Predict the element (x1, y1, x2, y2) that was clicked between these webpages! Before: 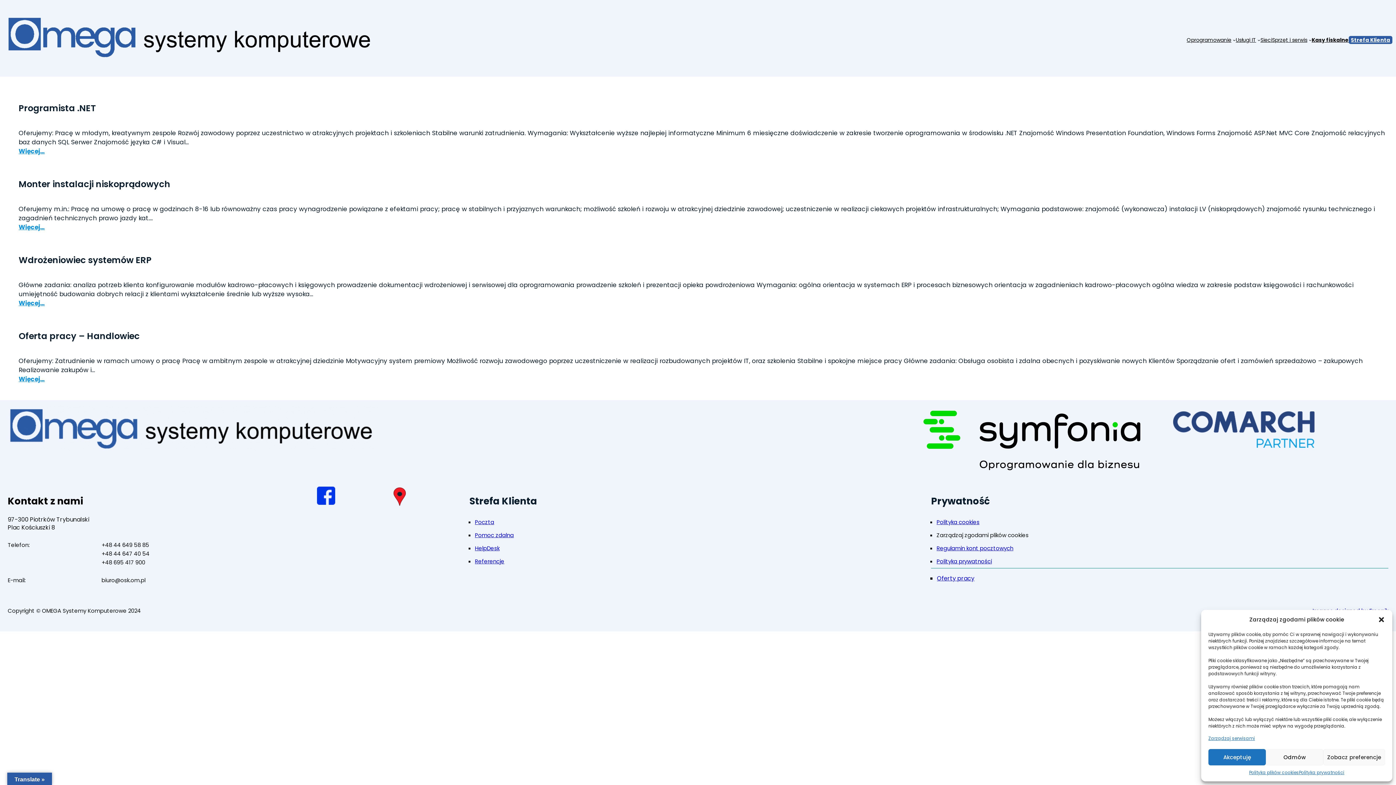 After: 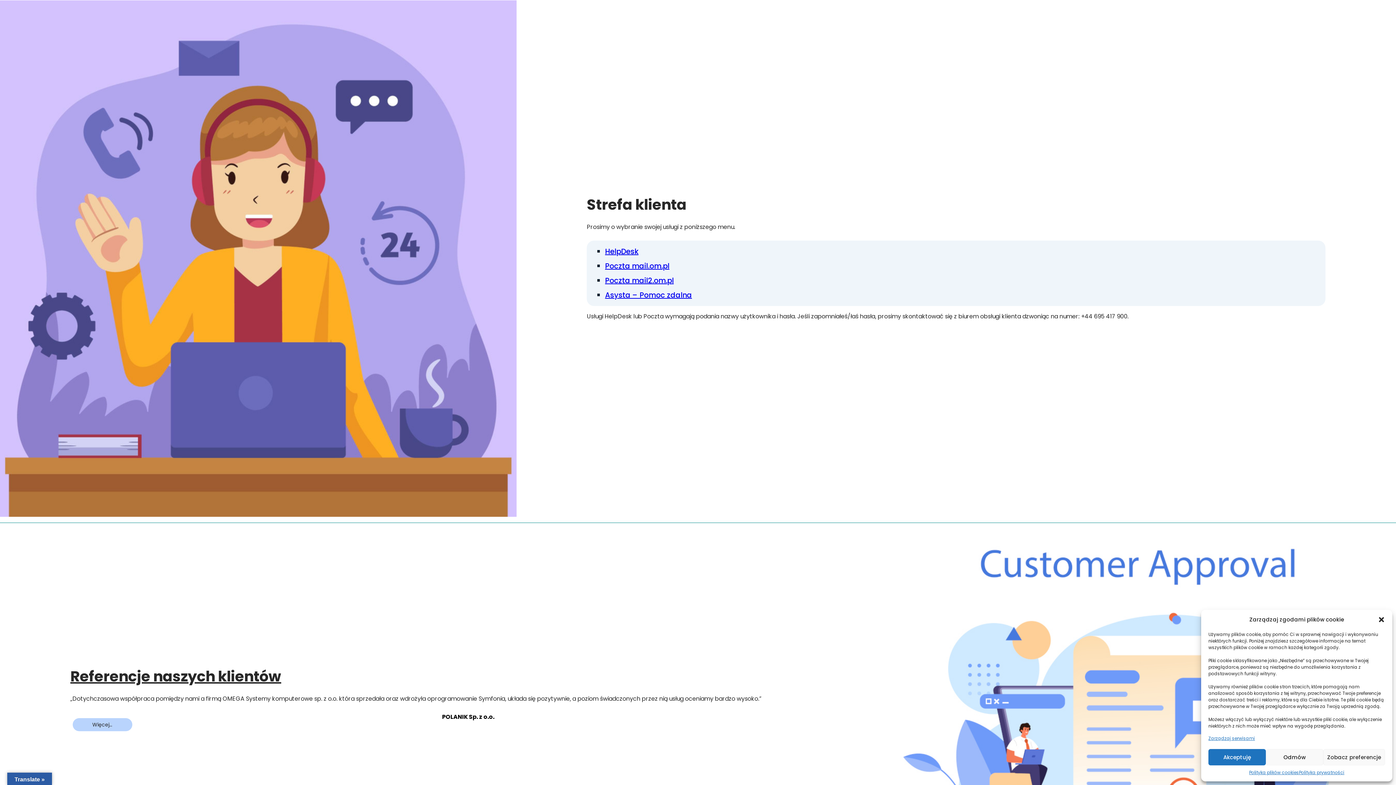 Action: bbox: (1351, 35, 1390, 43) label: Strefa Klienta